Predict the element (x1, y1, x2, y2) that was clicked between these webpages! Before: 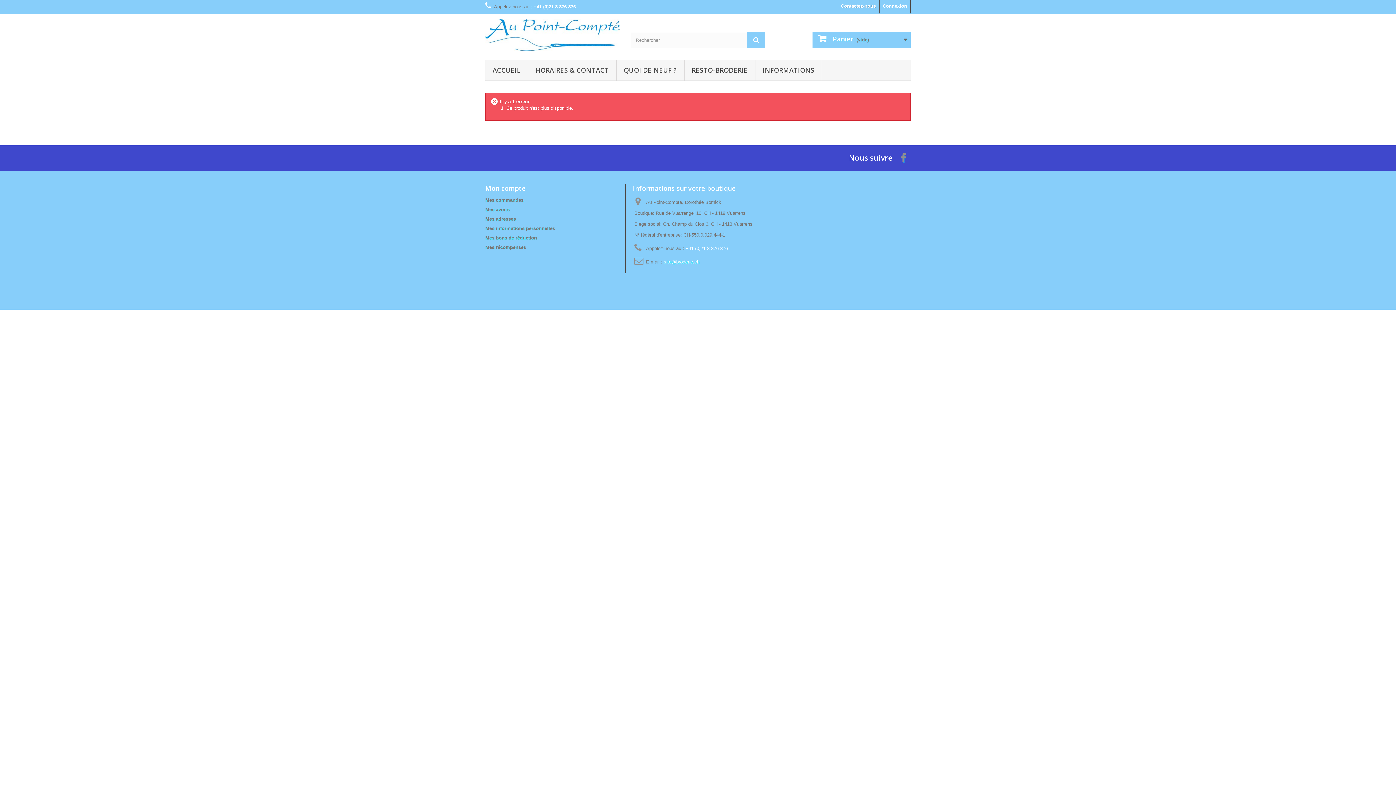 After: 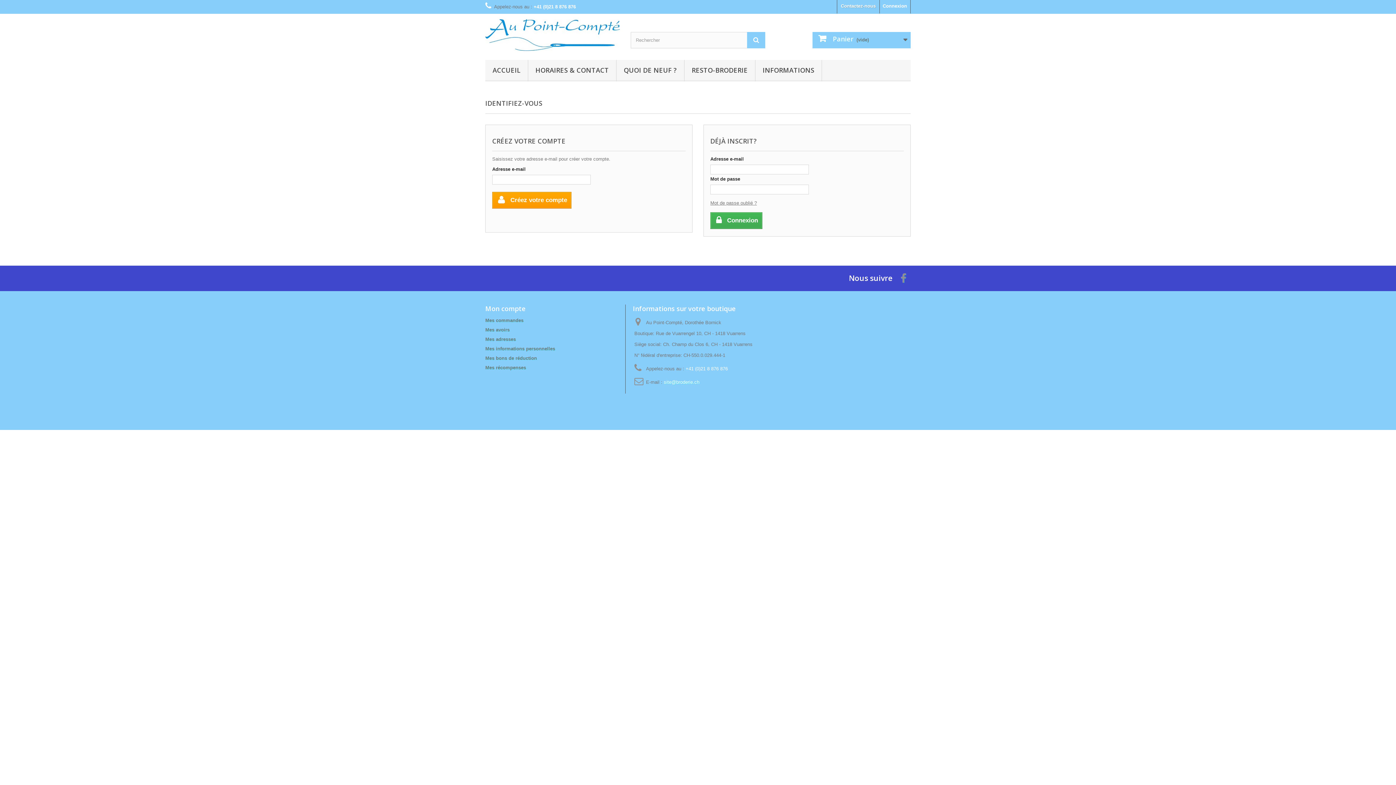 Action: bbox: (485, 244, 526, 250) label: Mes récompenses